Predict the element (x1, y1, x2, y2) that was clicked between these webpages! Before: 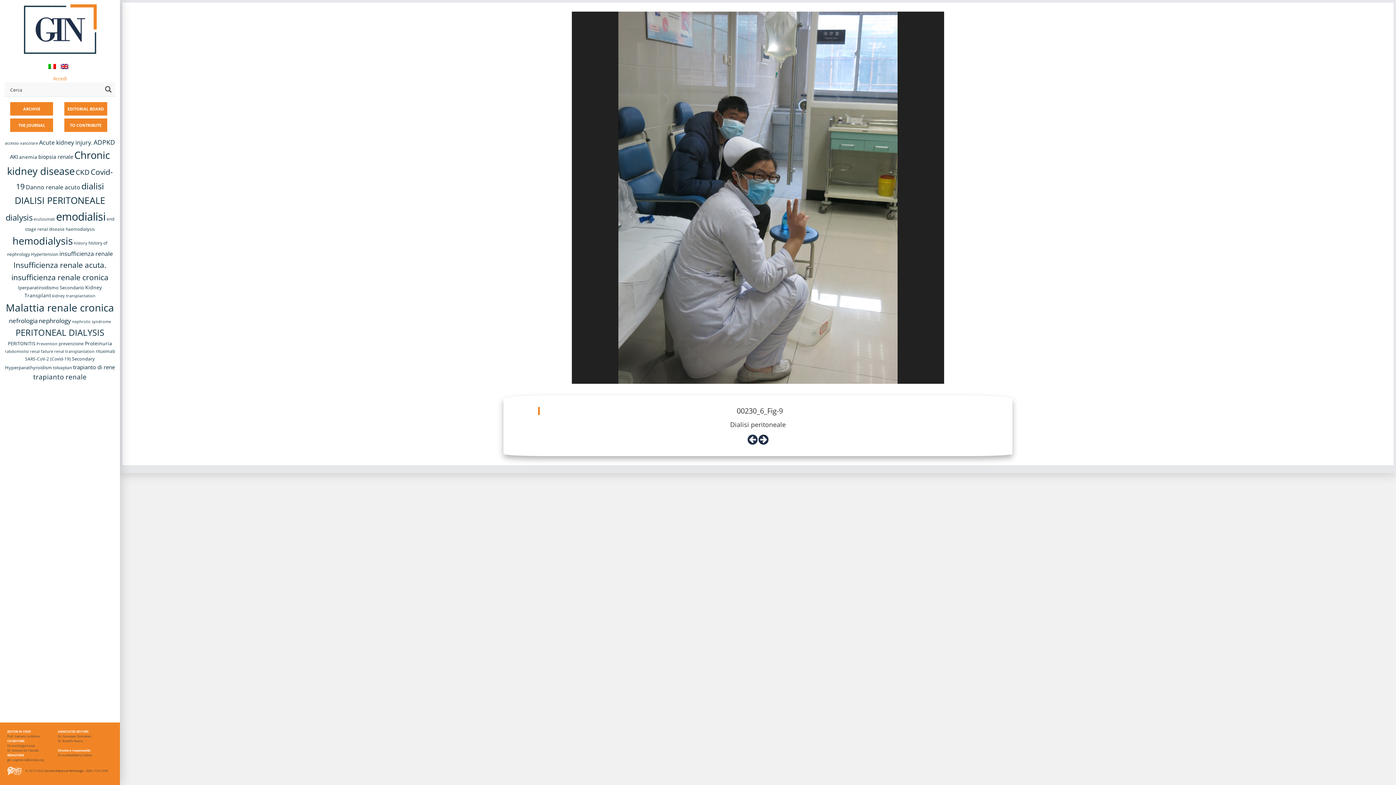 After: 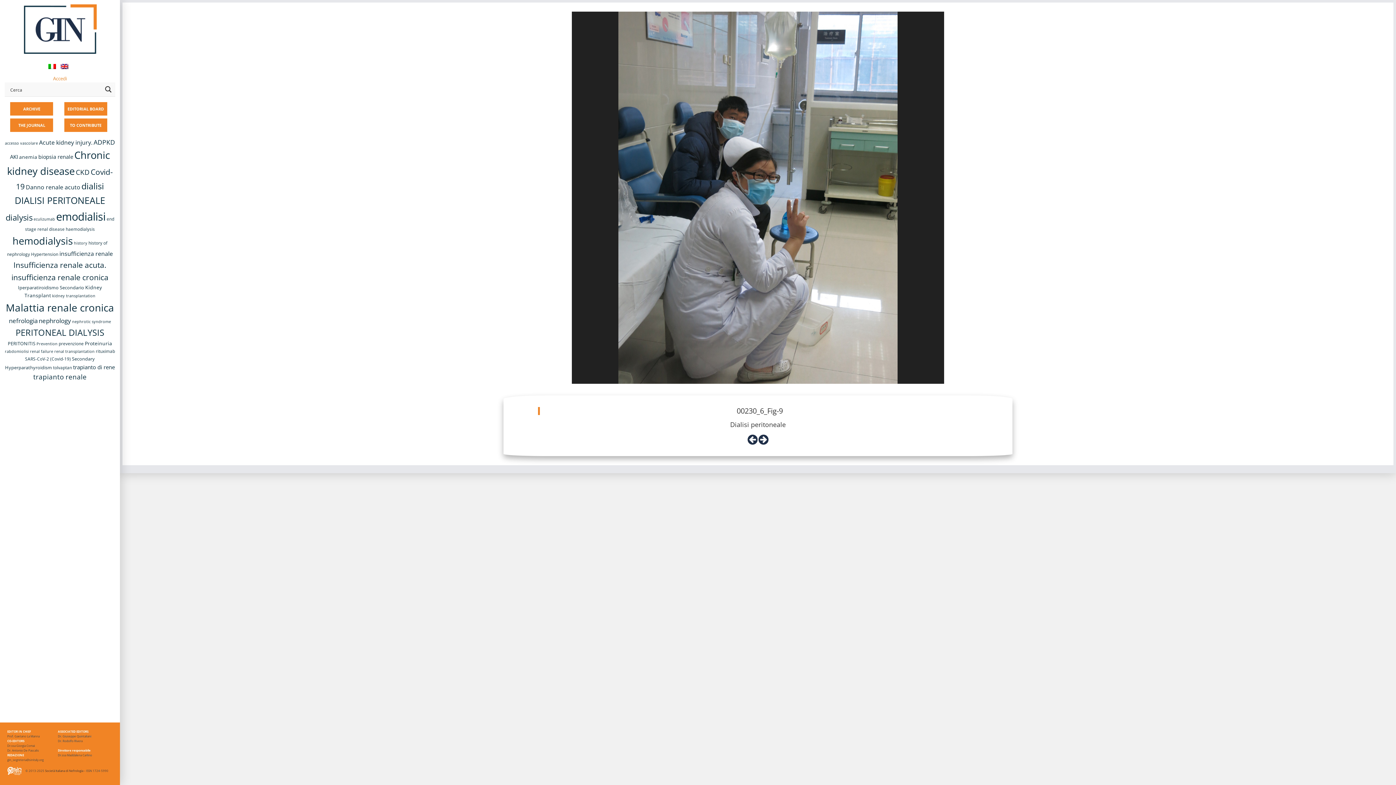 Action: bbox: (45, 769, 83, 773) label: Società Italiana di Nefrologia